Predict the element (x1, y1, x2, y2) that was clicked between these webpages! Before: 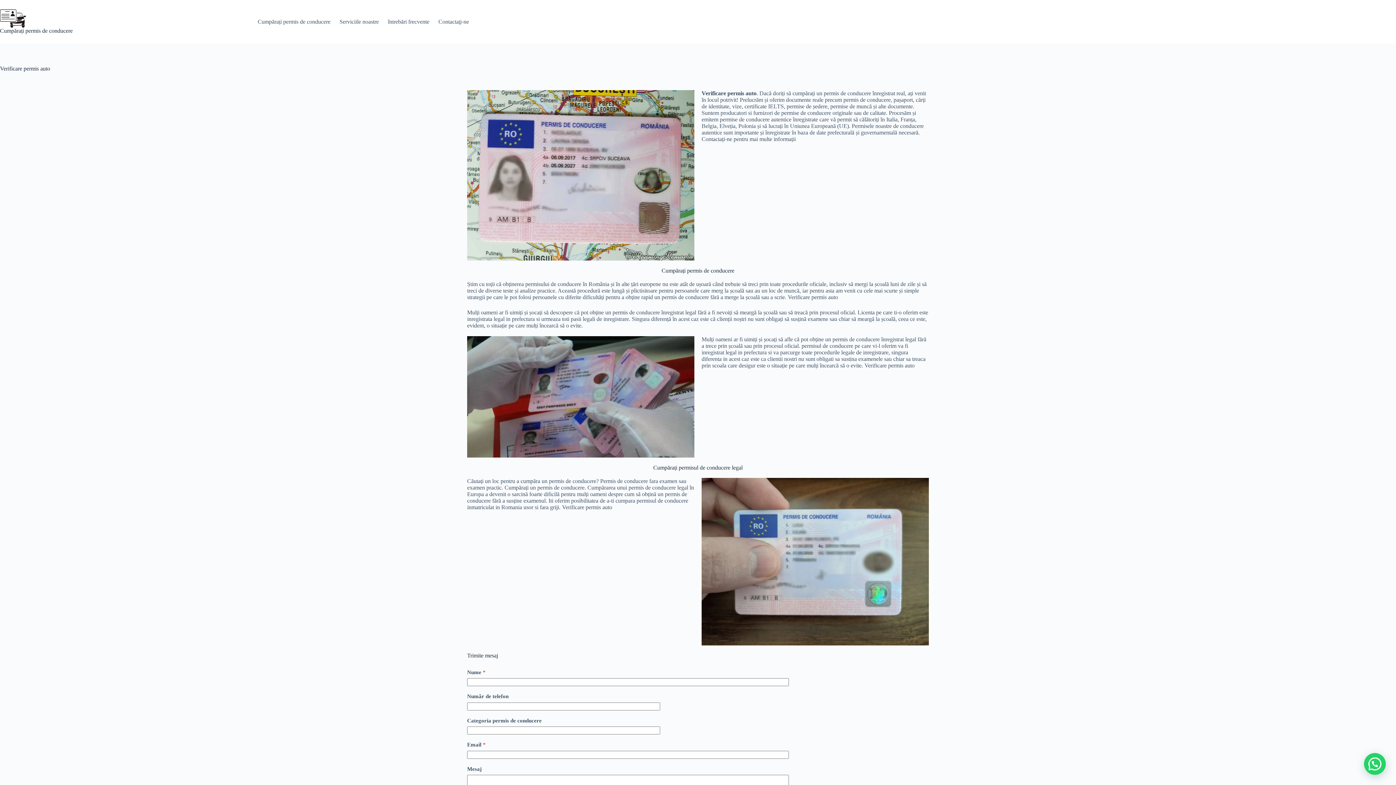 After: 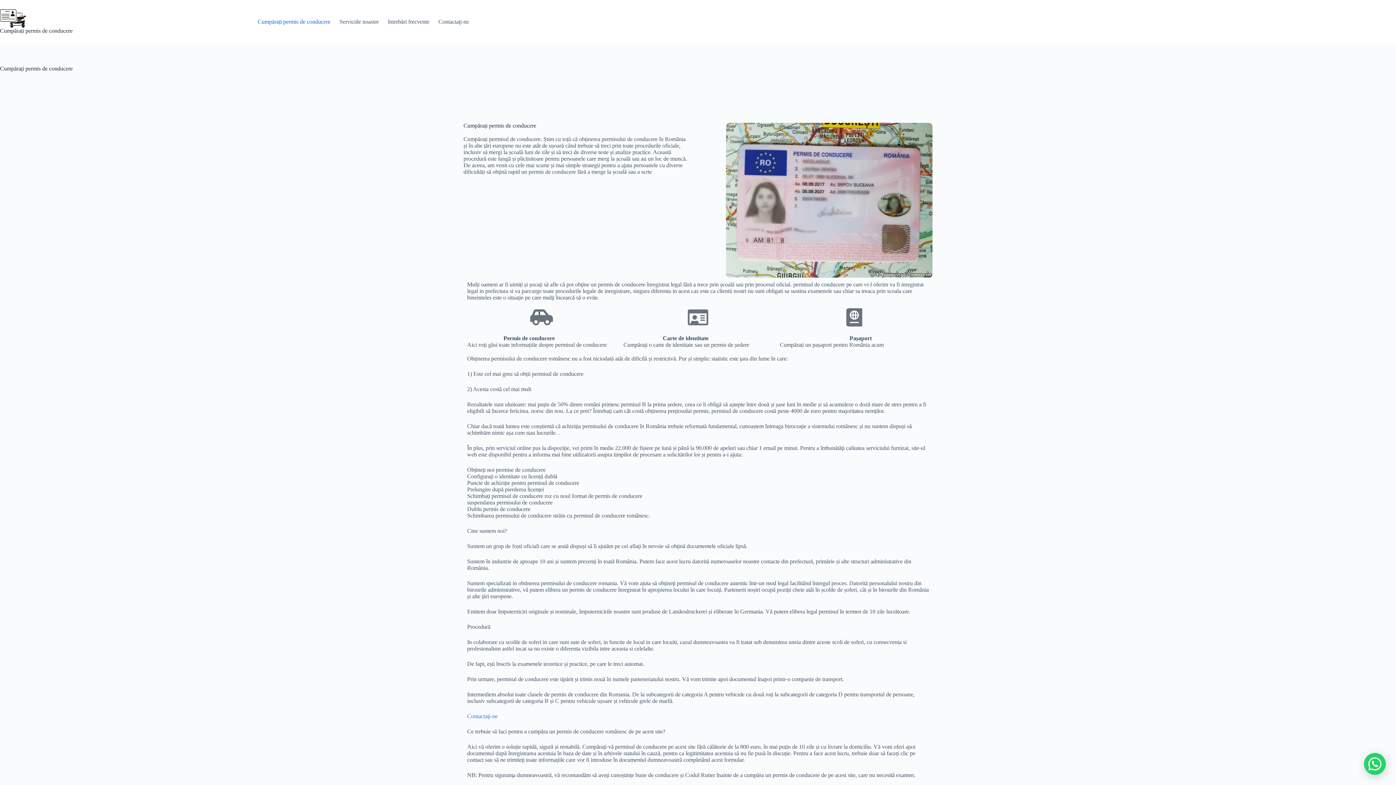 Action: bbox: (0, 9, 72, 27)